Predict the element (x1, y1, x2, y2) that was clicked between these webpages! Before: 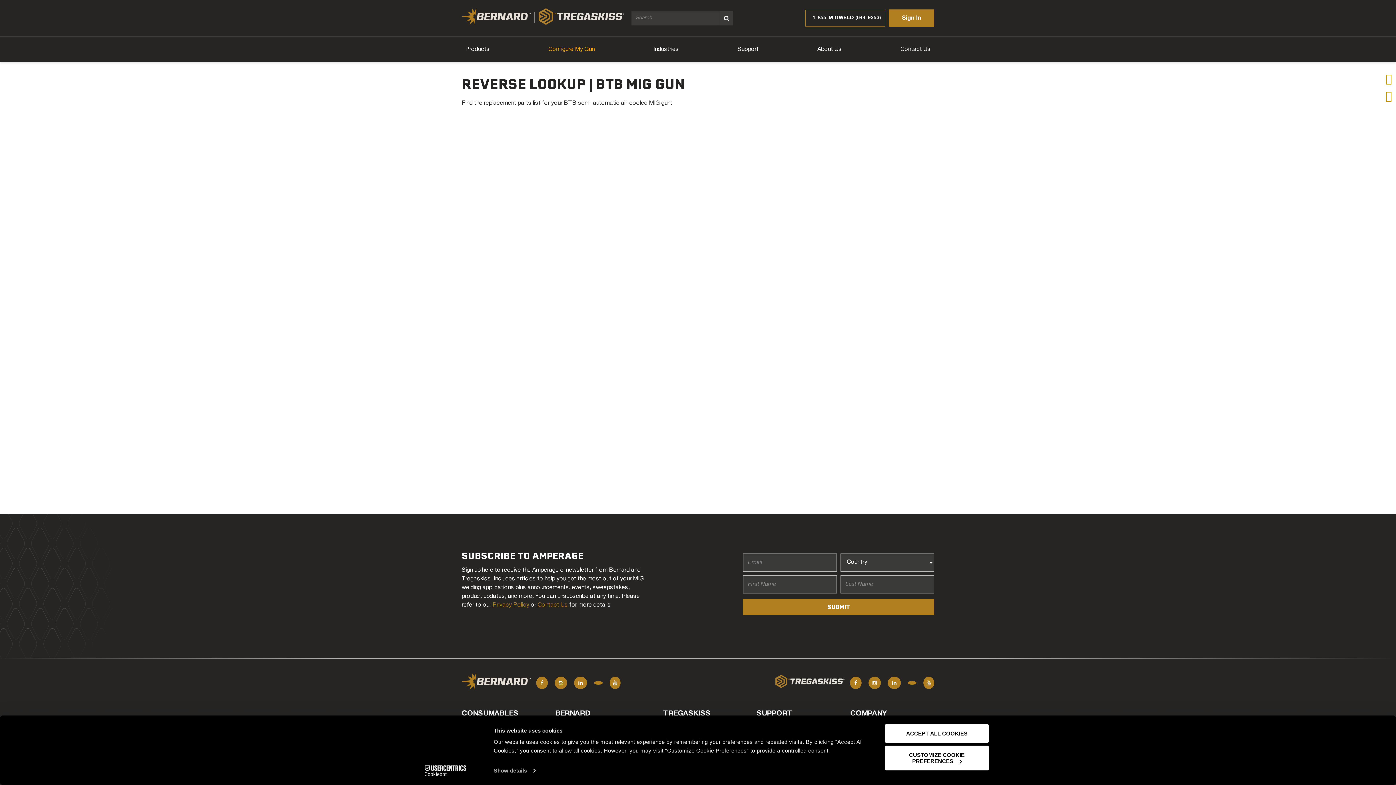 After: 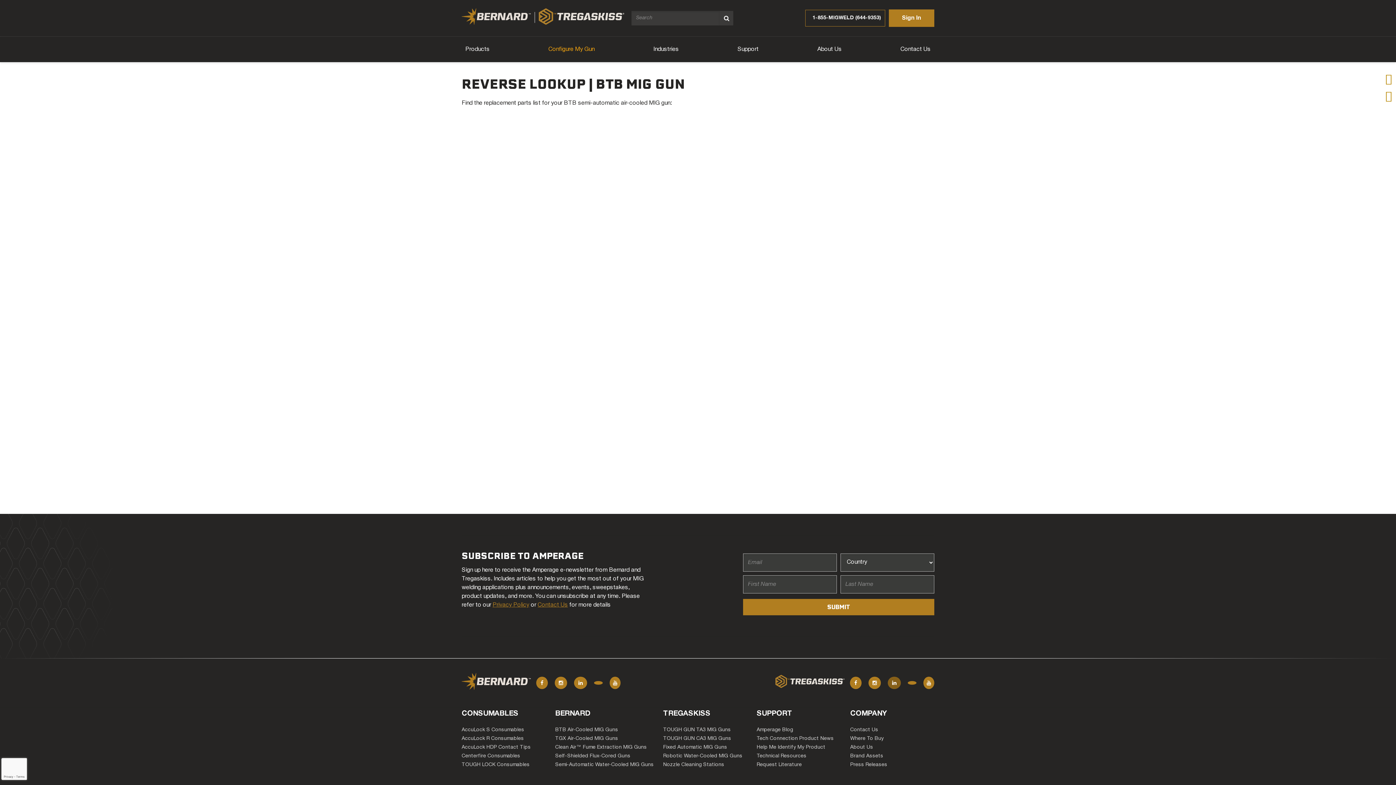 Action: label: LinkedIn bbox: (888, 677, 901, 689)